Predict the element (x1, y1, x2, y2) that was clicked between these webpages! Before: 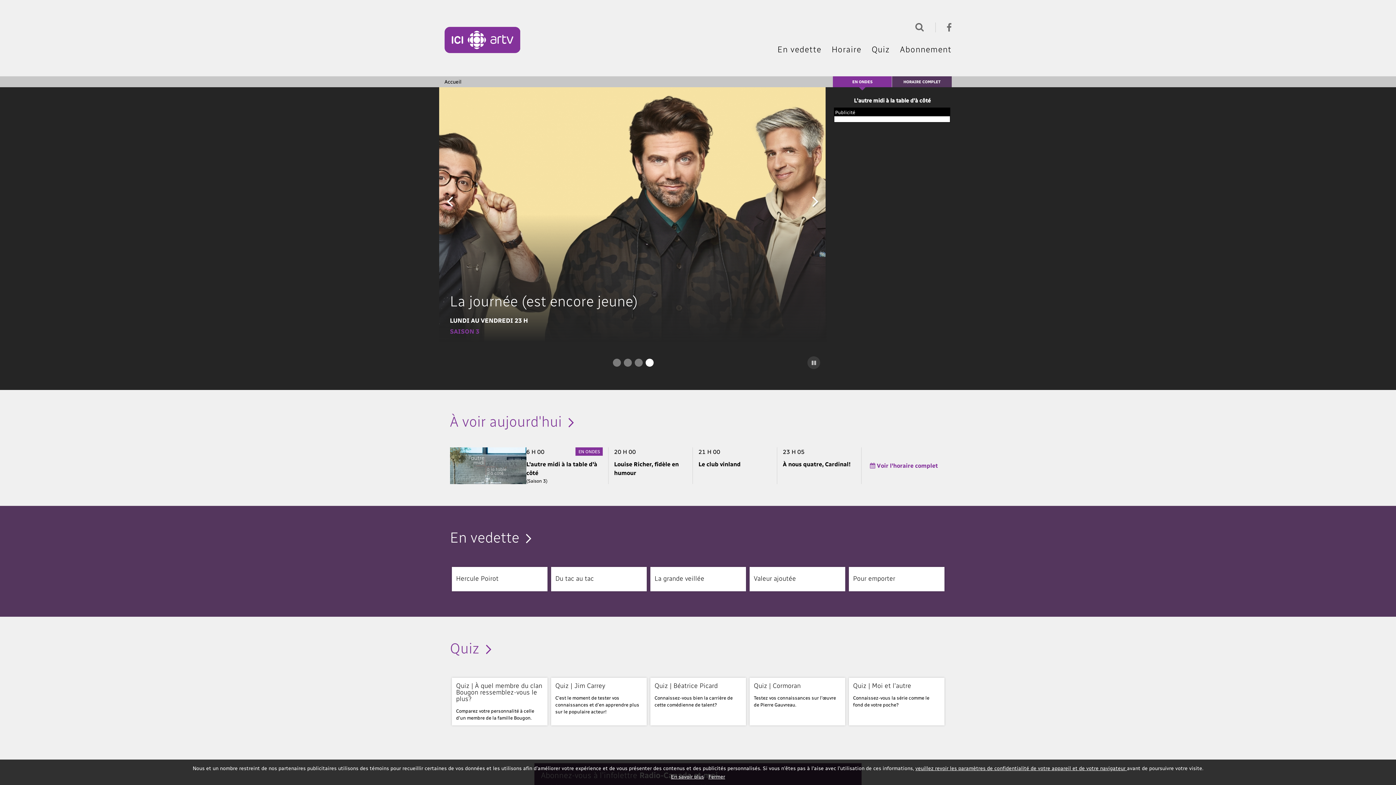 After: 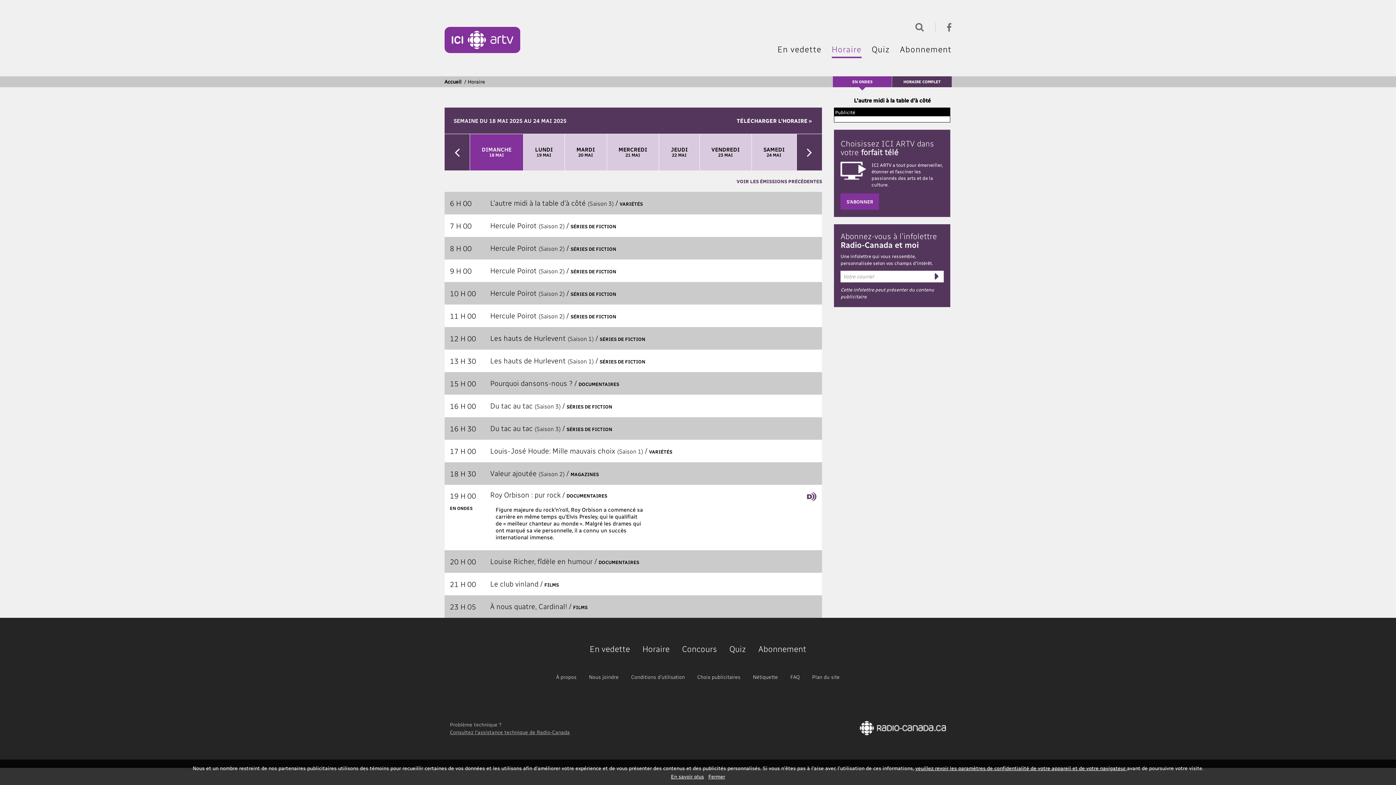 Action: label: À voir aujourd'hui bbox: (450, 411, 562, 429)